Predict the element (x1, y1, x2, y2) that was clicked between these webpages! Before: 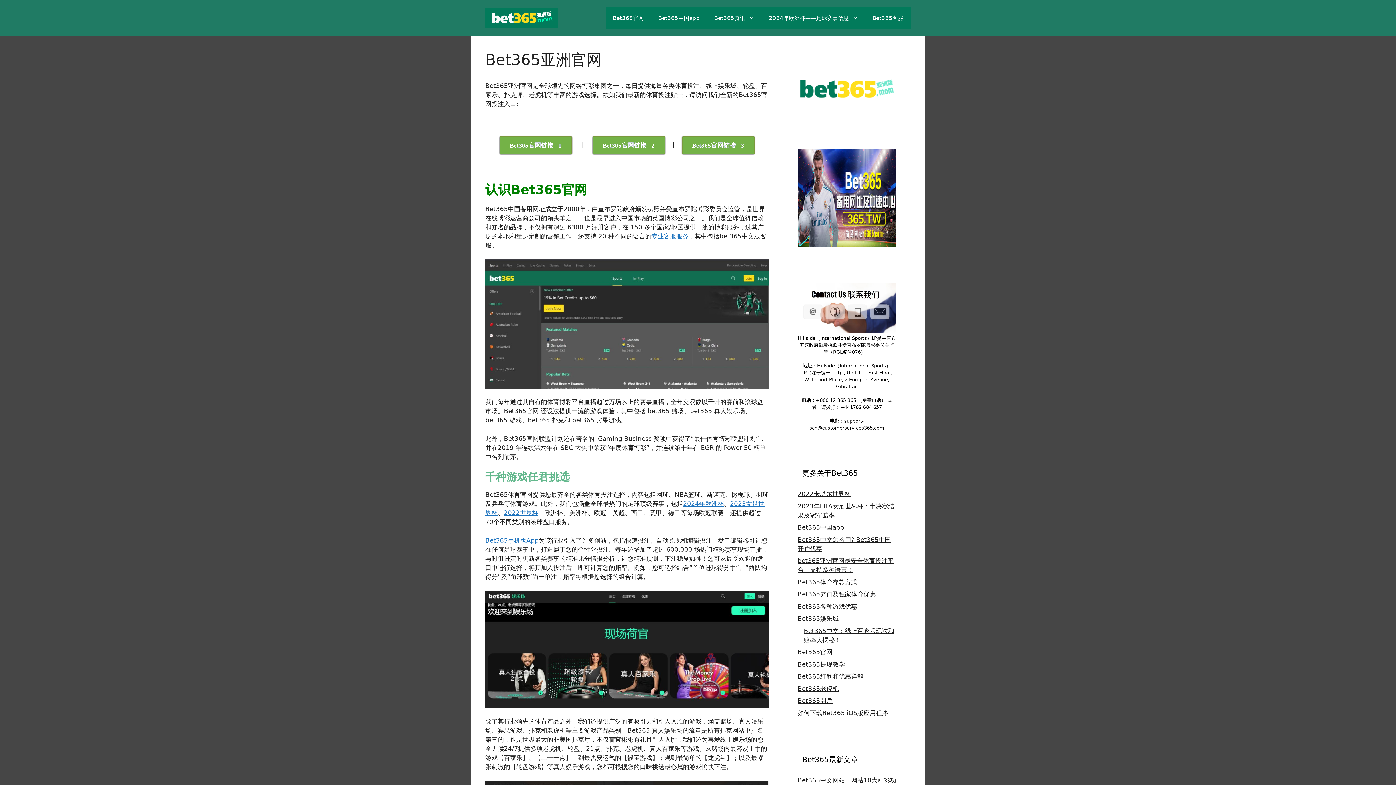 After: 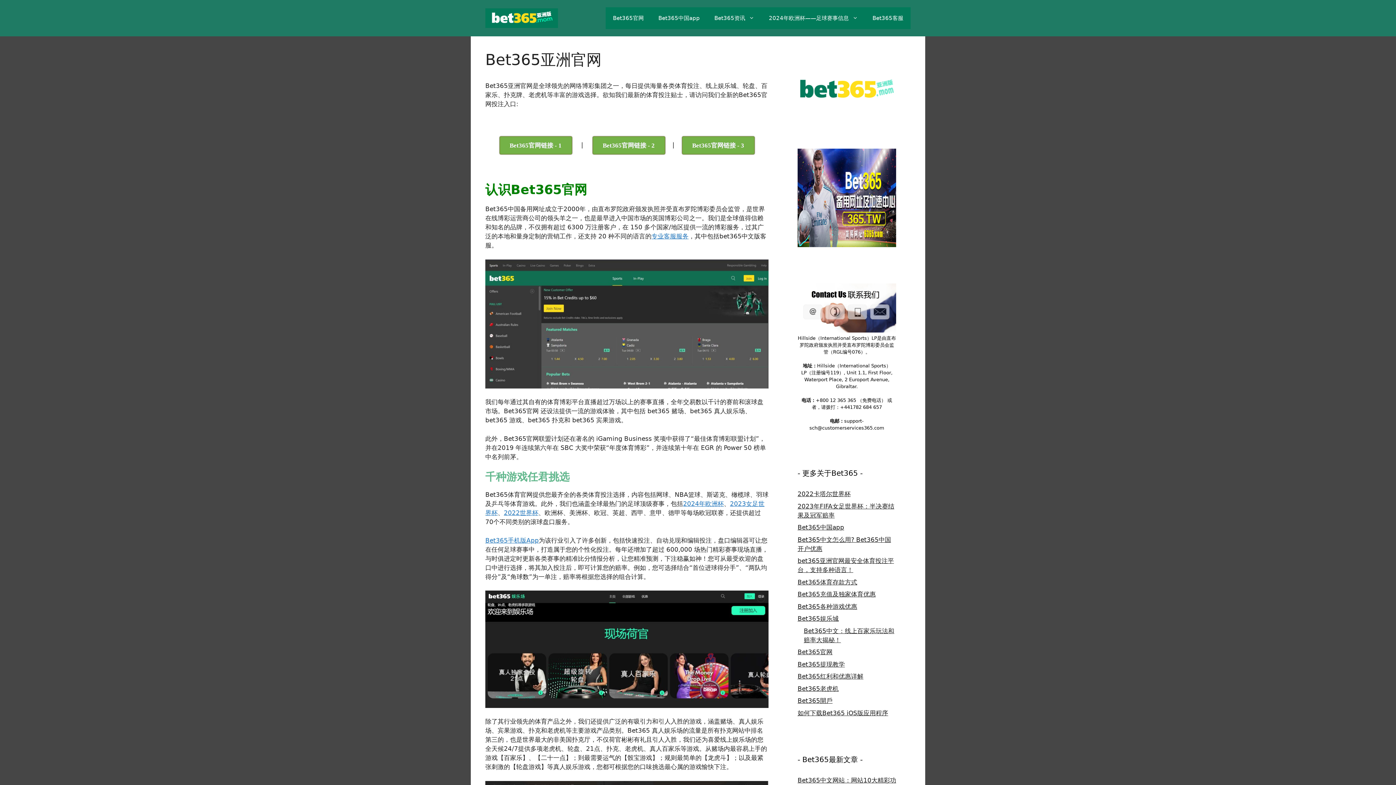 Action: label: Bet365官网 bbox: (605, 7, 651, 29)